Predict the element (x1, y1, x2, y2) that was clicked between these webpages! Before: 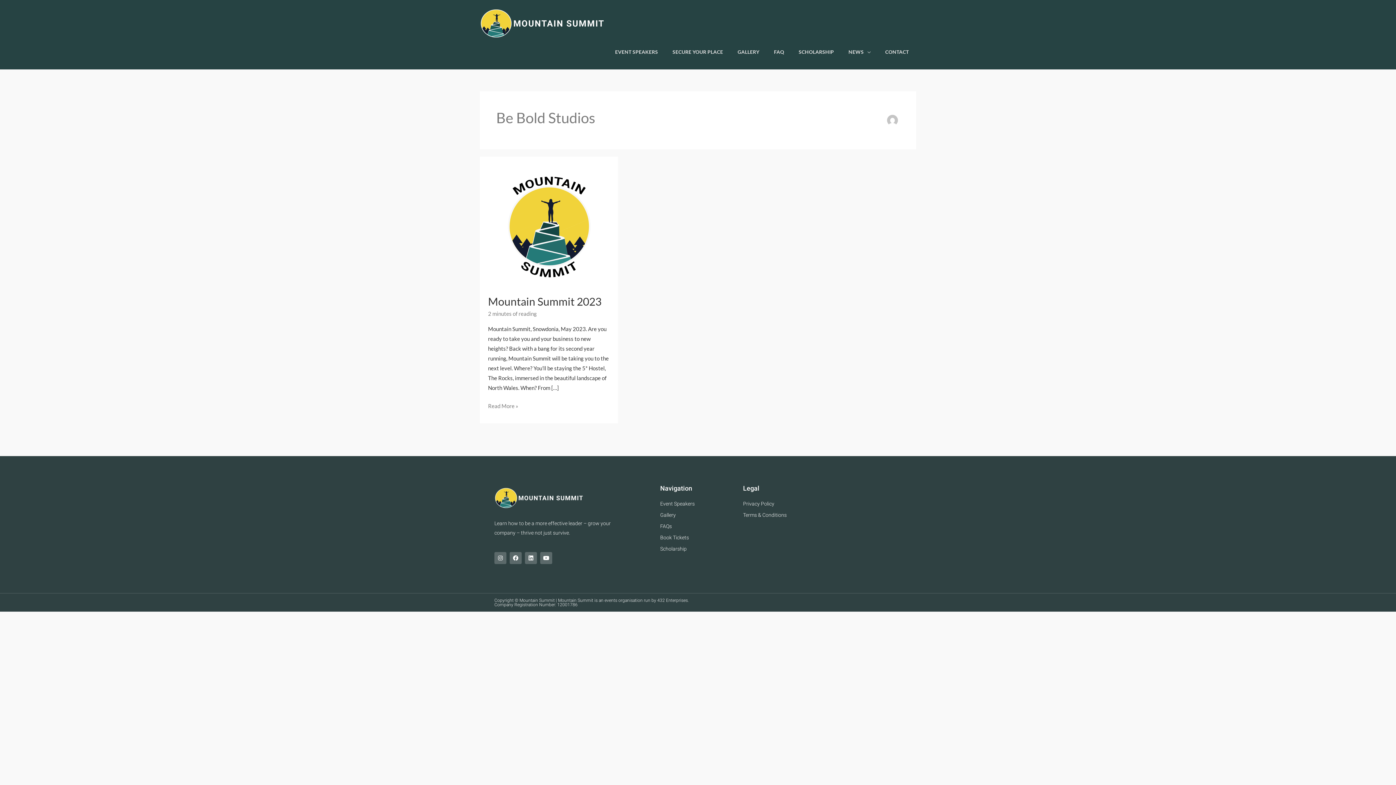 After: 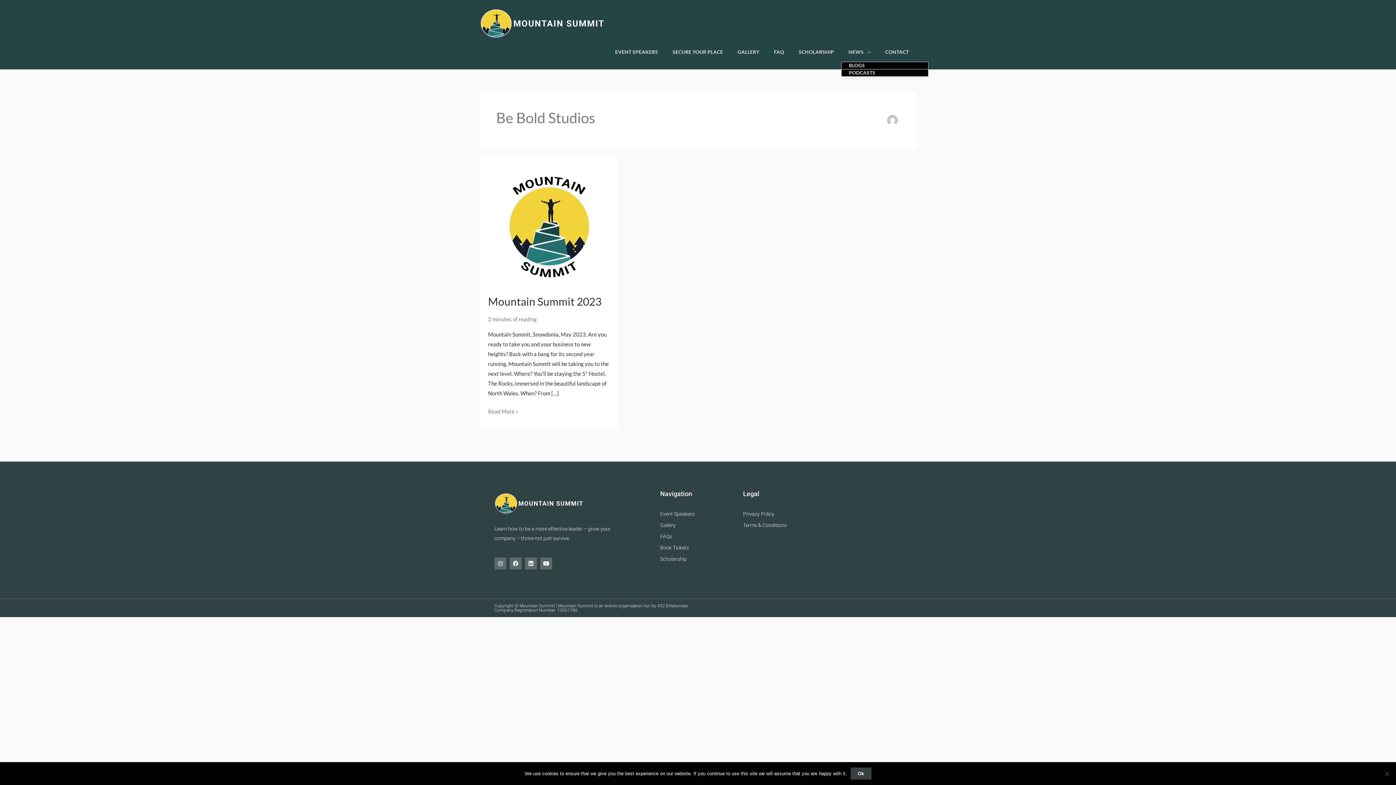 Action: label: NEWS bbox: (841, 42, 878, 61)